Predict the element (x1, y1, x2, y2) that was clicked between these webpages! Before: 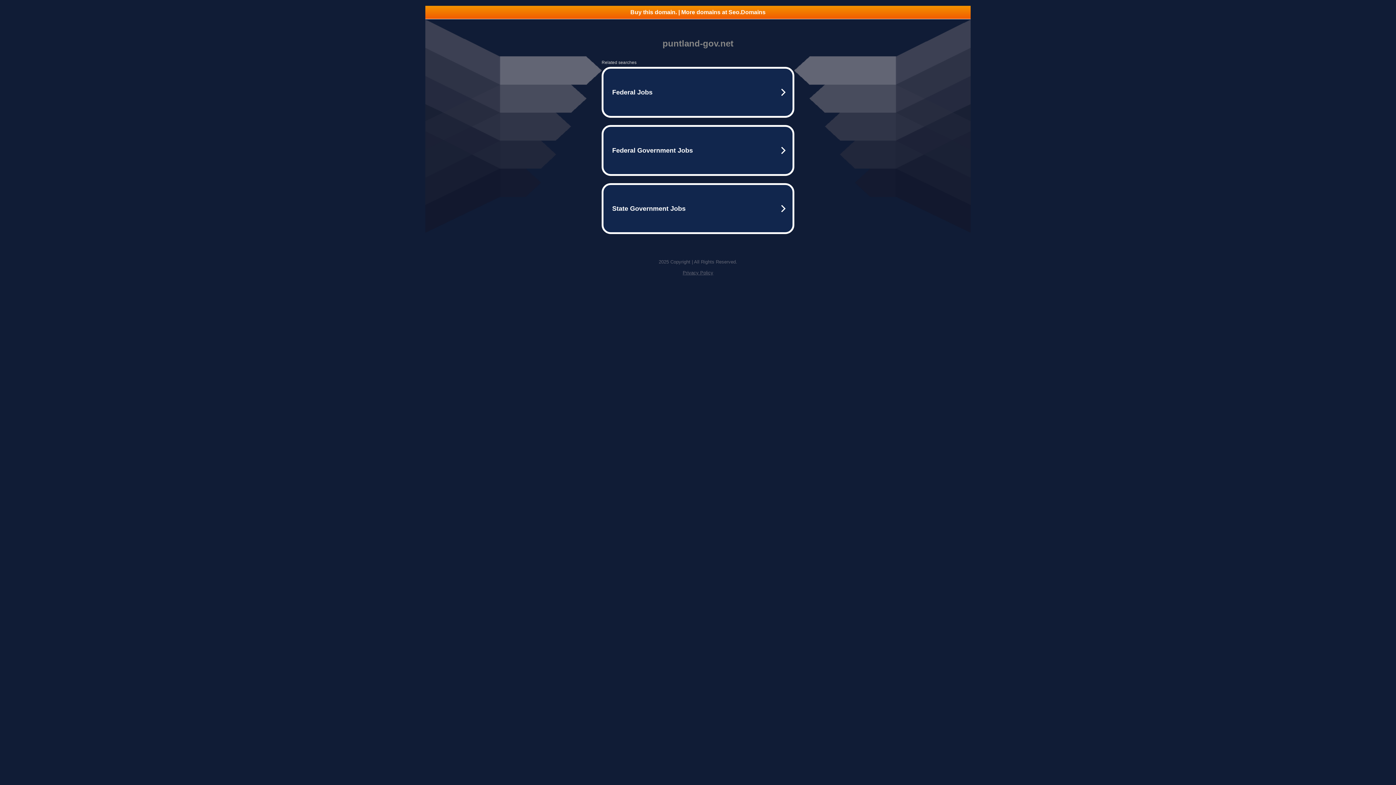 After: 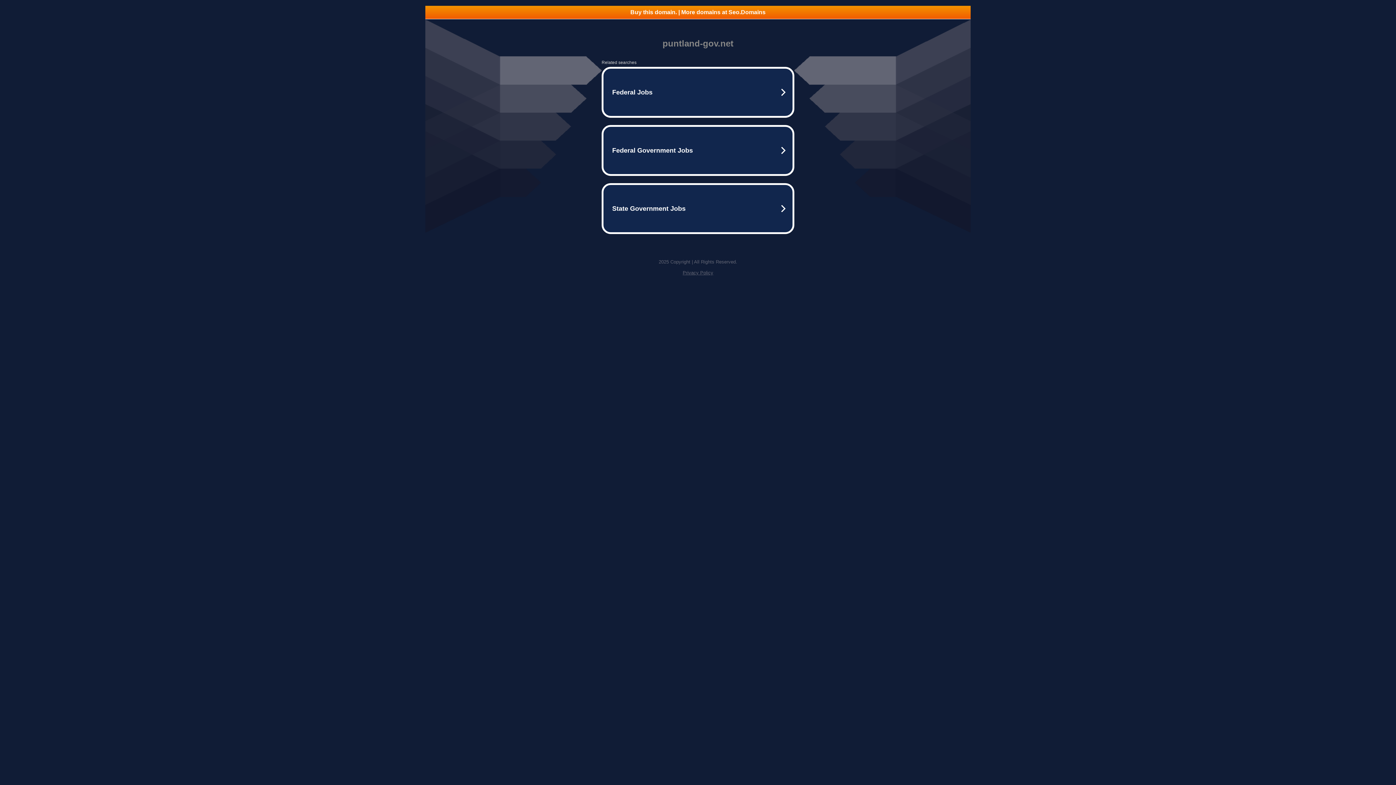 Action: label: Buy this domain. | More domains at Seo.Domains bbox: (425, 5, 970, 18)